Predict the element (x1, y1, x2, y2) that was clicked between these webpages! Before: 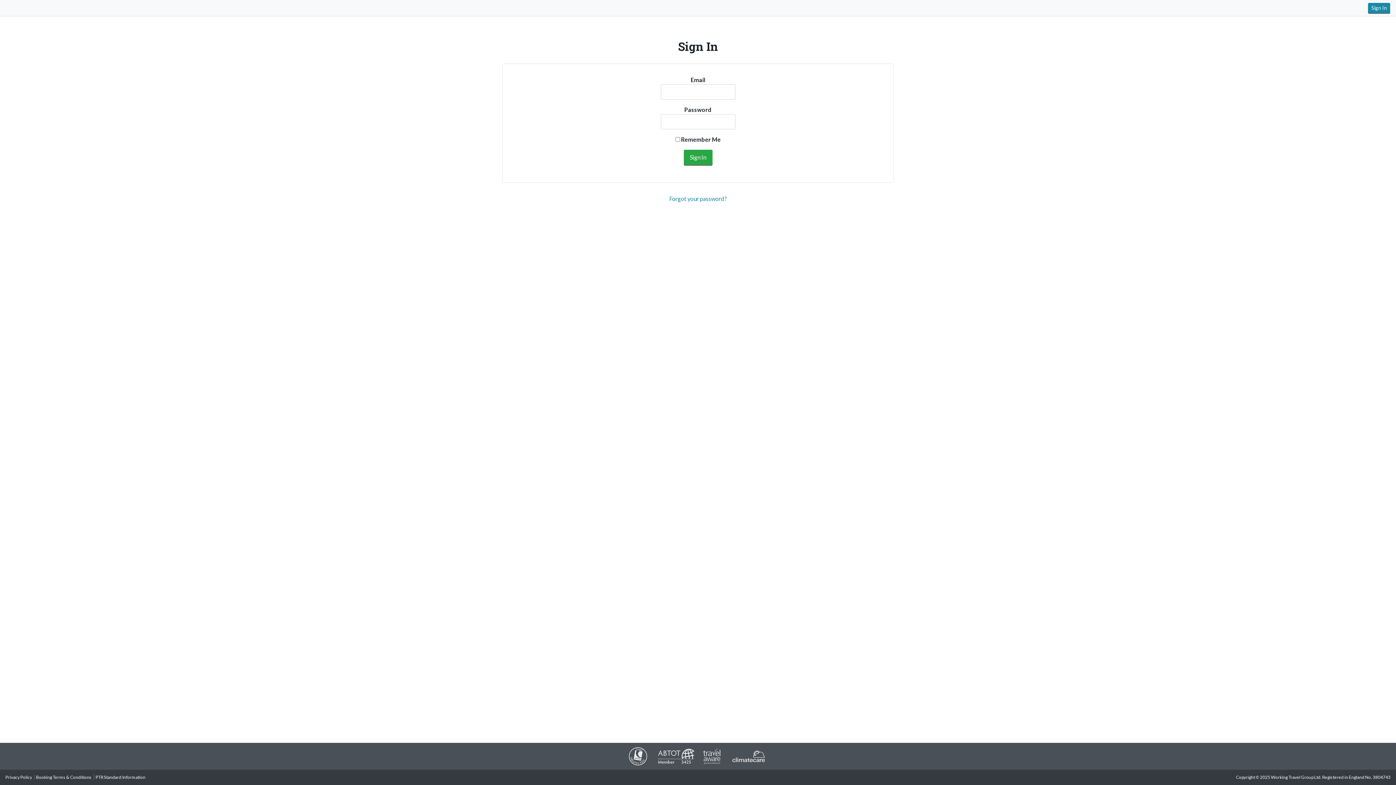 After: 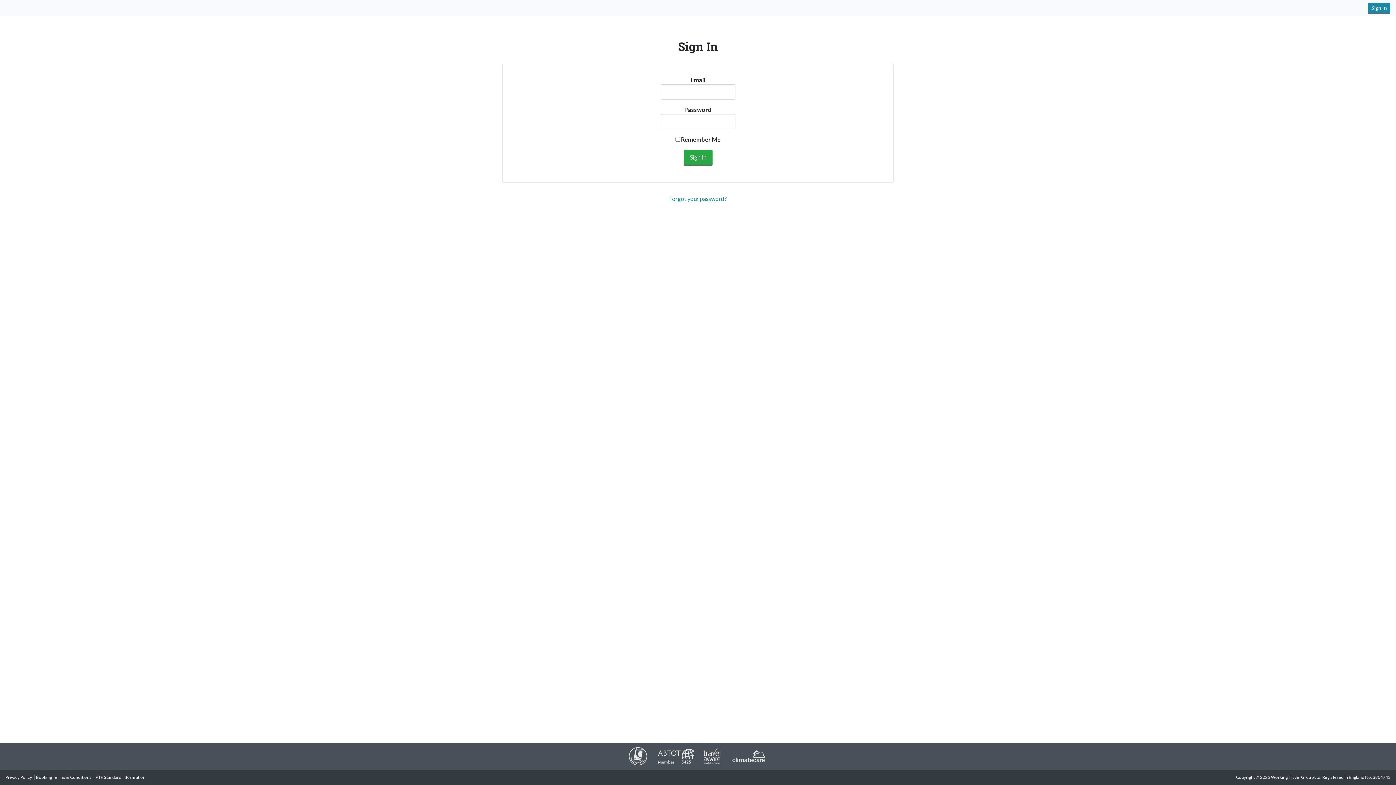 Action: bbox: (702, 753, 722, 758)